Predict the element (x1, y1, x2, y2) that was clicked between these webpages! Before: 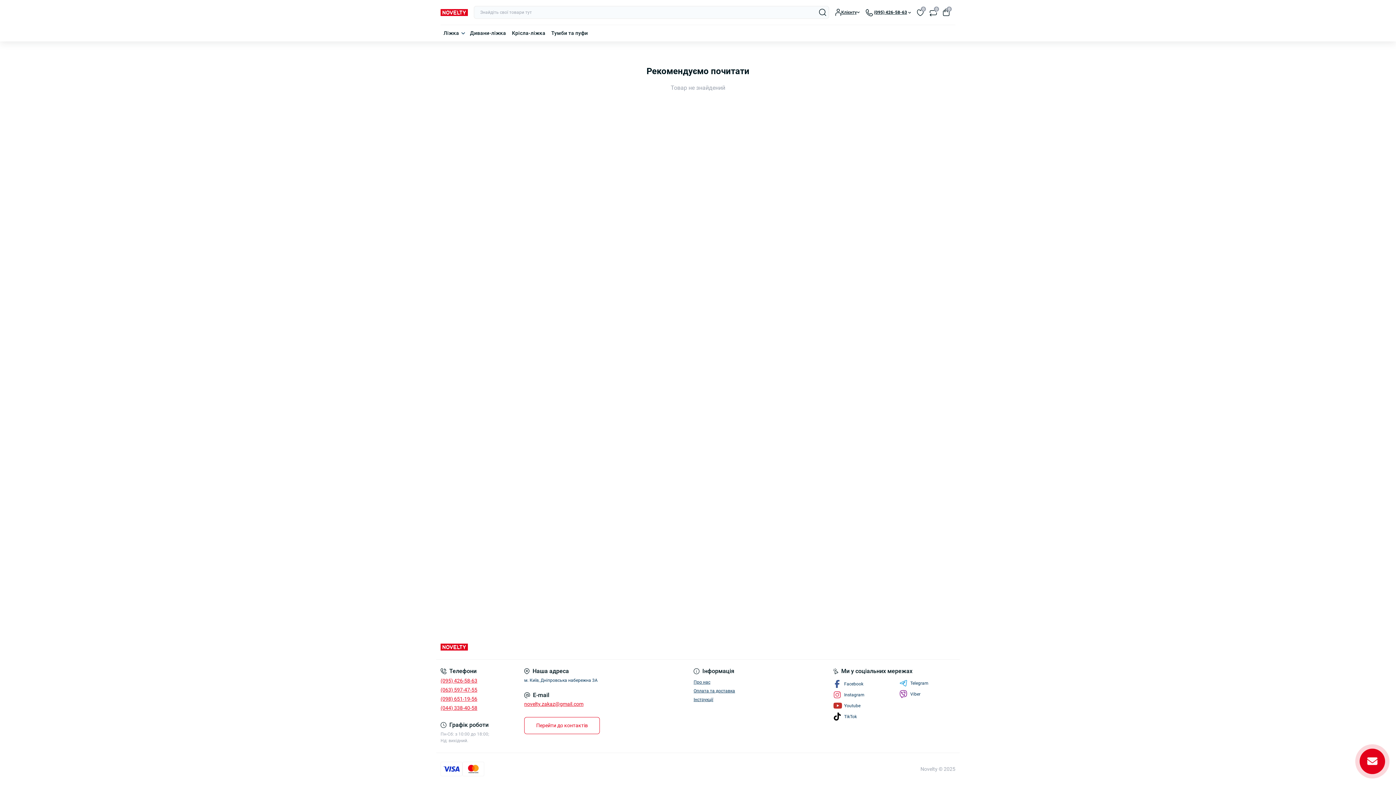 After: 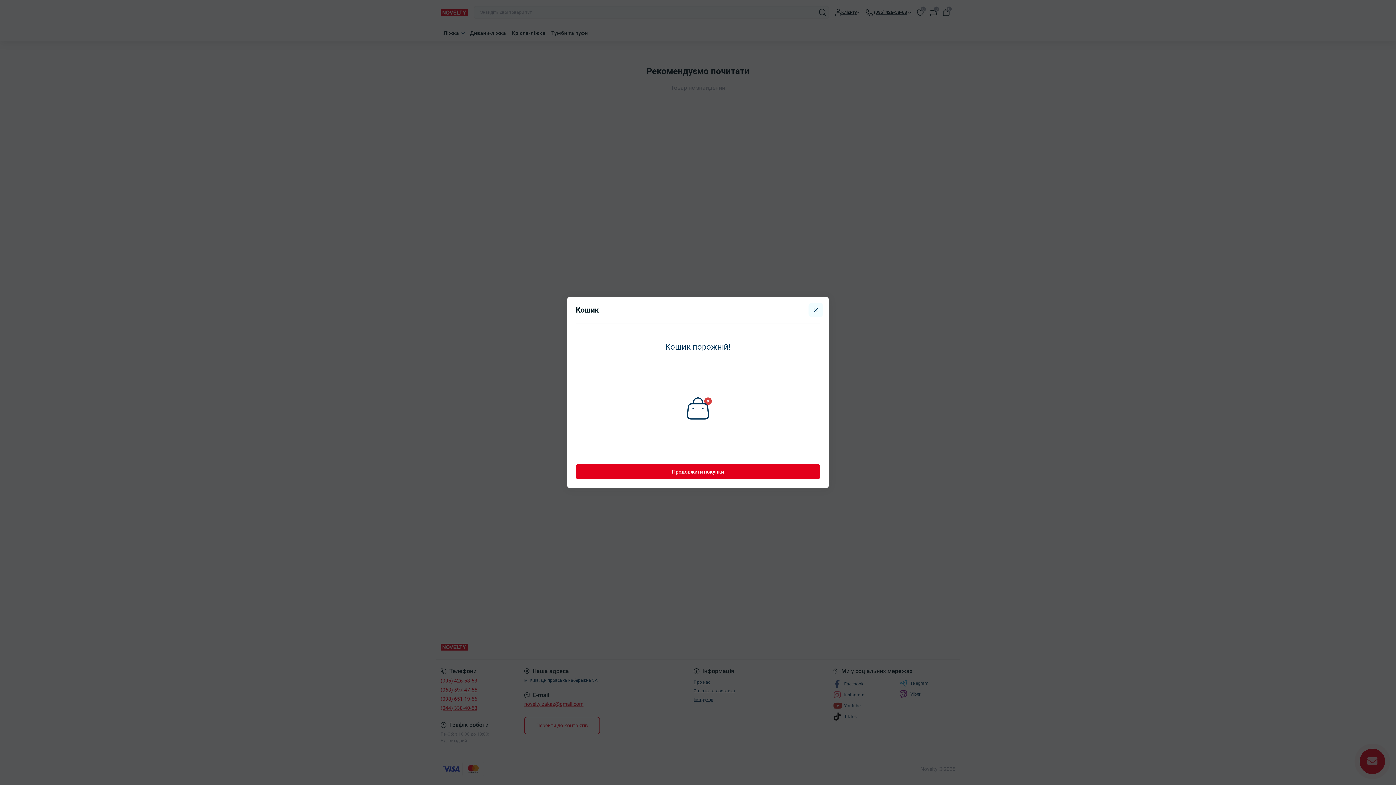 Action: bbox: (942, 8, 949, 16) label: 0